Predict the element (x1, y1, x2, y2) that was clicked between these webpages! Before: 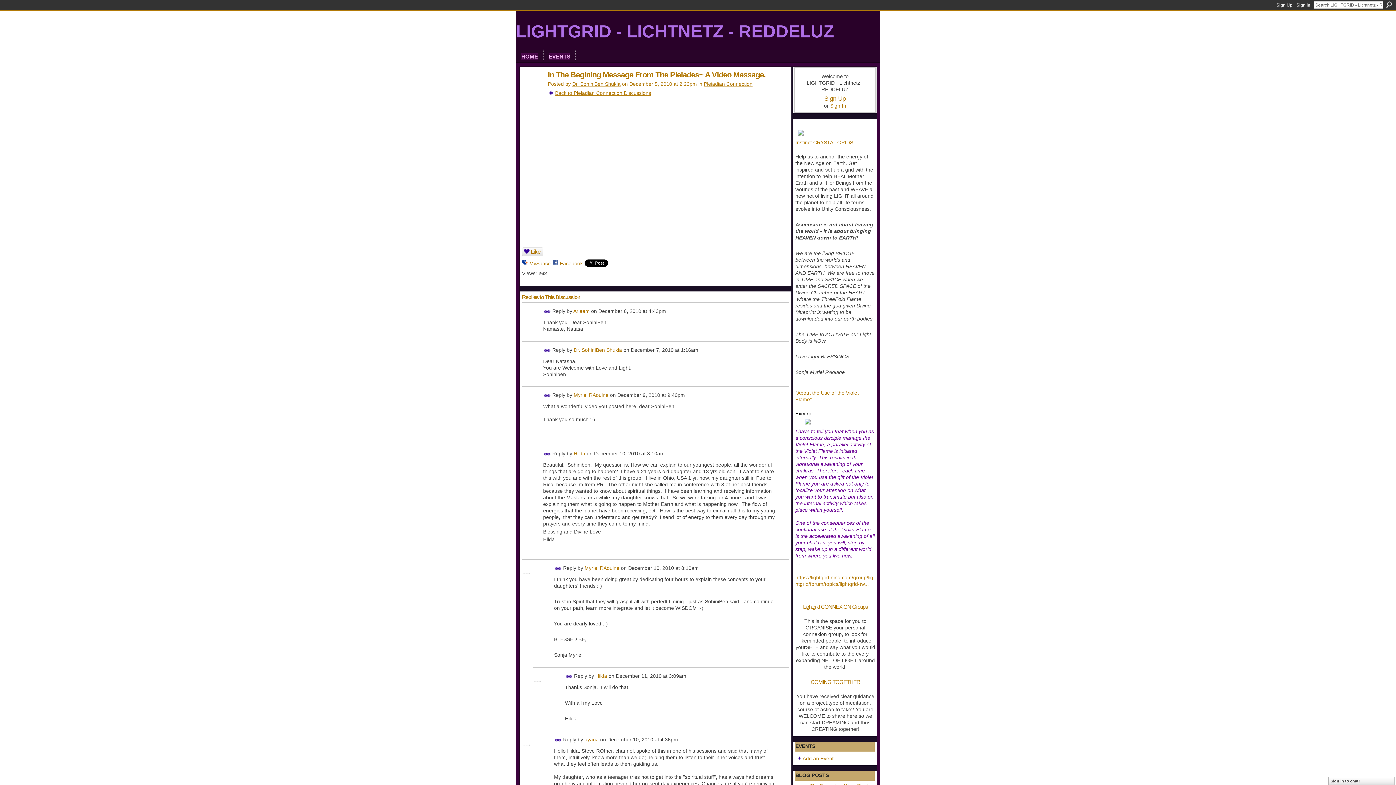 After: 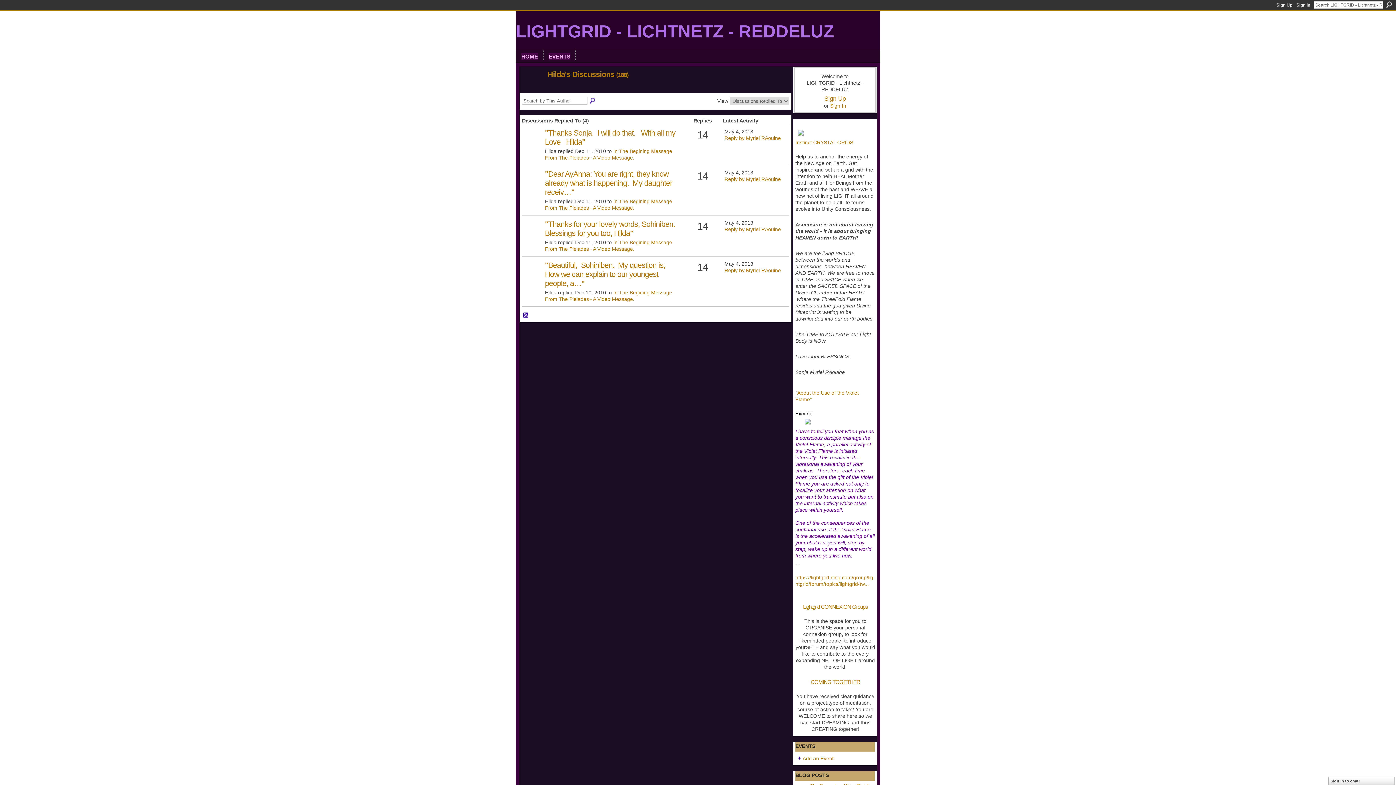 Action: label: Hilda bbox: (573, 451, 585, 456)